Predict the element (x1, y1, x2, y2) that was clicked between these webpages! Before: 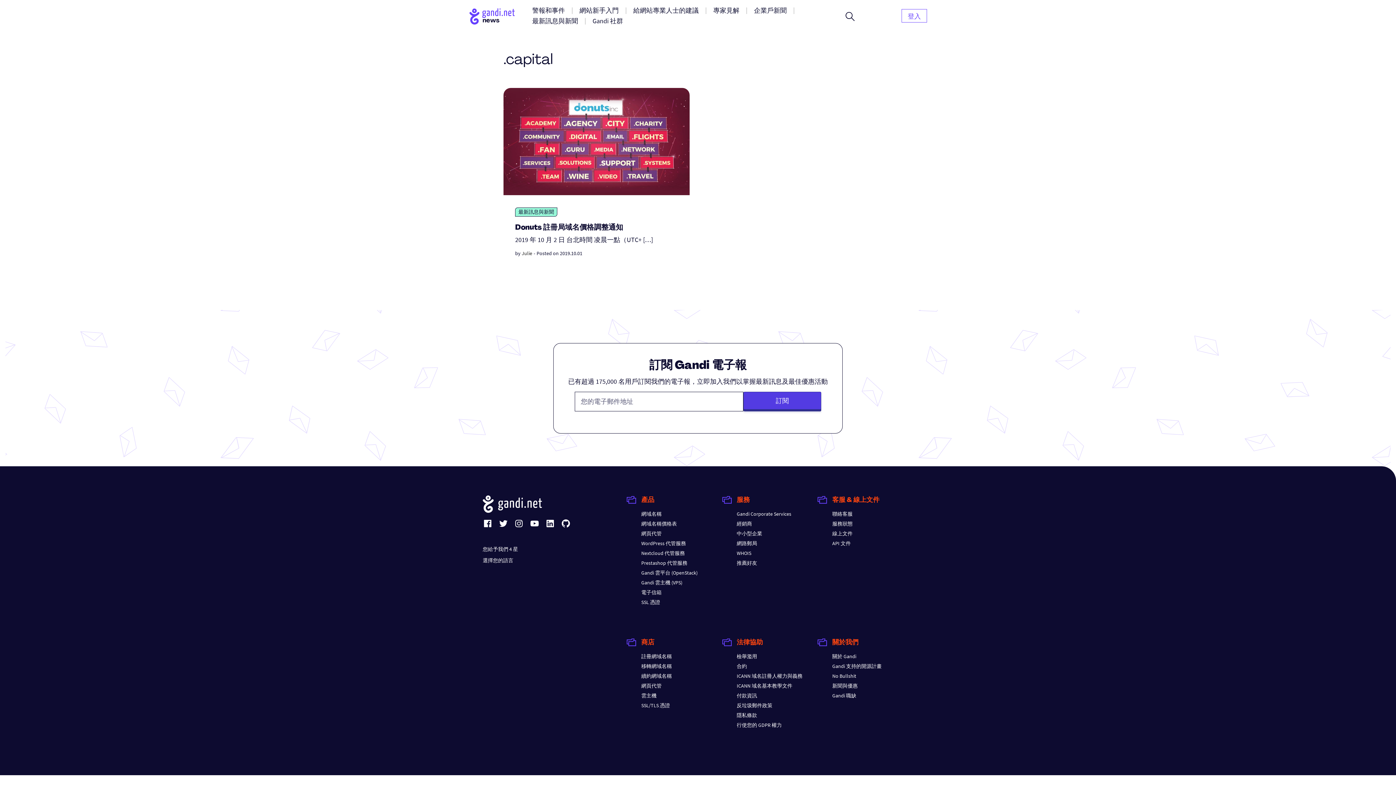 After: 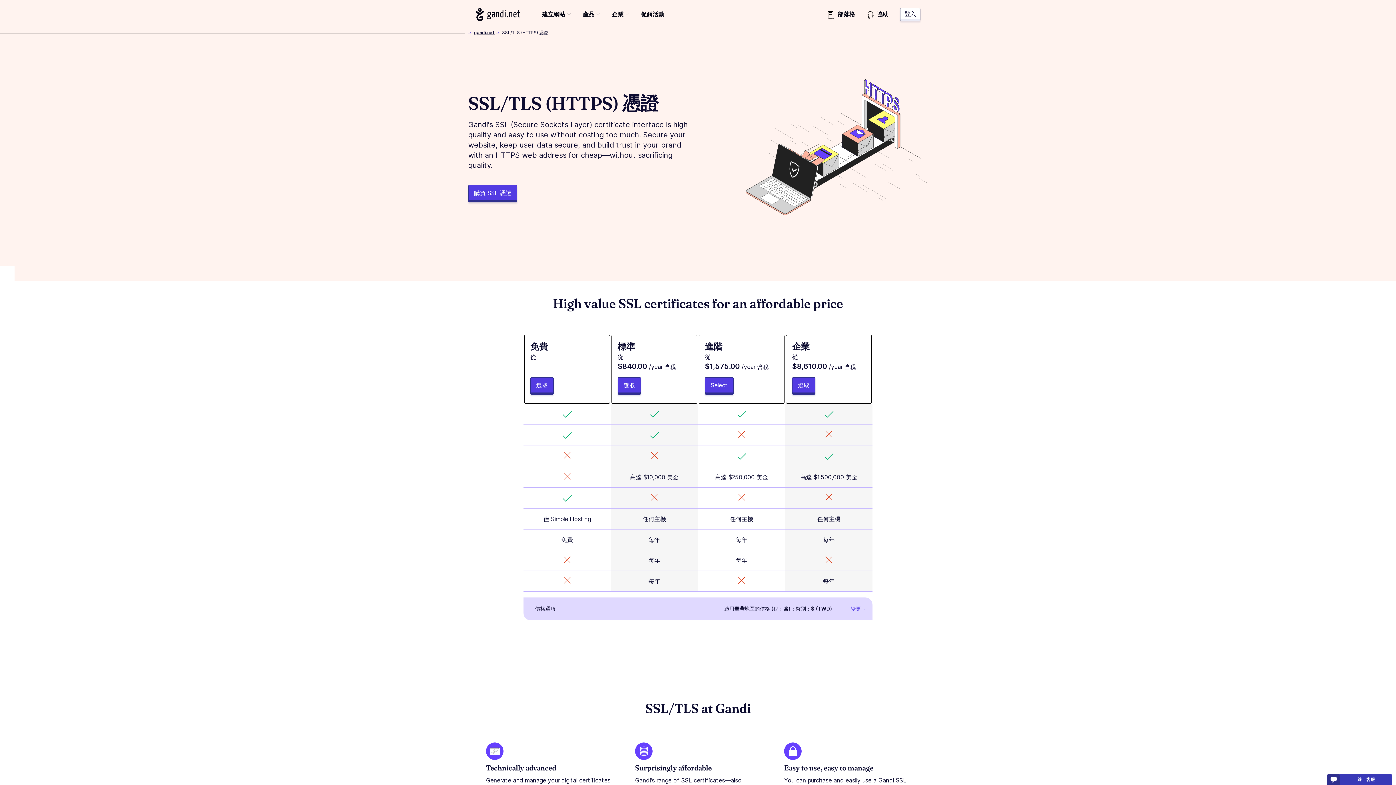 Action: bbox: (641, 599, 660, 605) label: SSL 憑證